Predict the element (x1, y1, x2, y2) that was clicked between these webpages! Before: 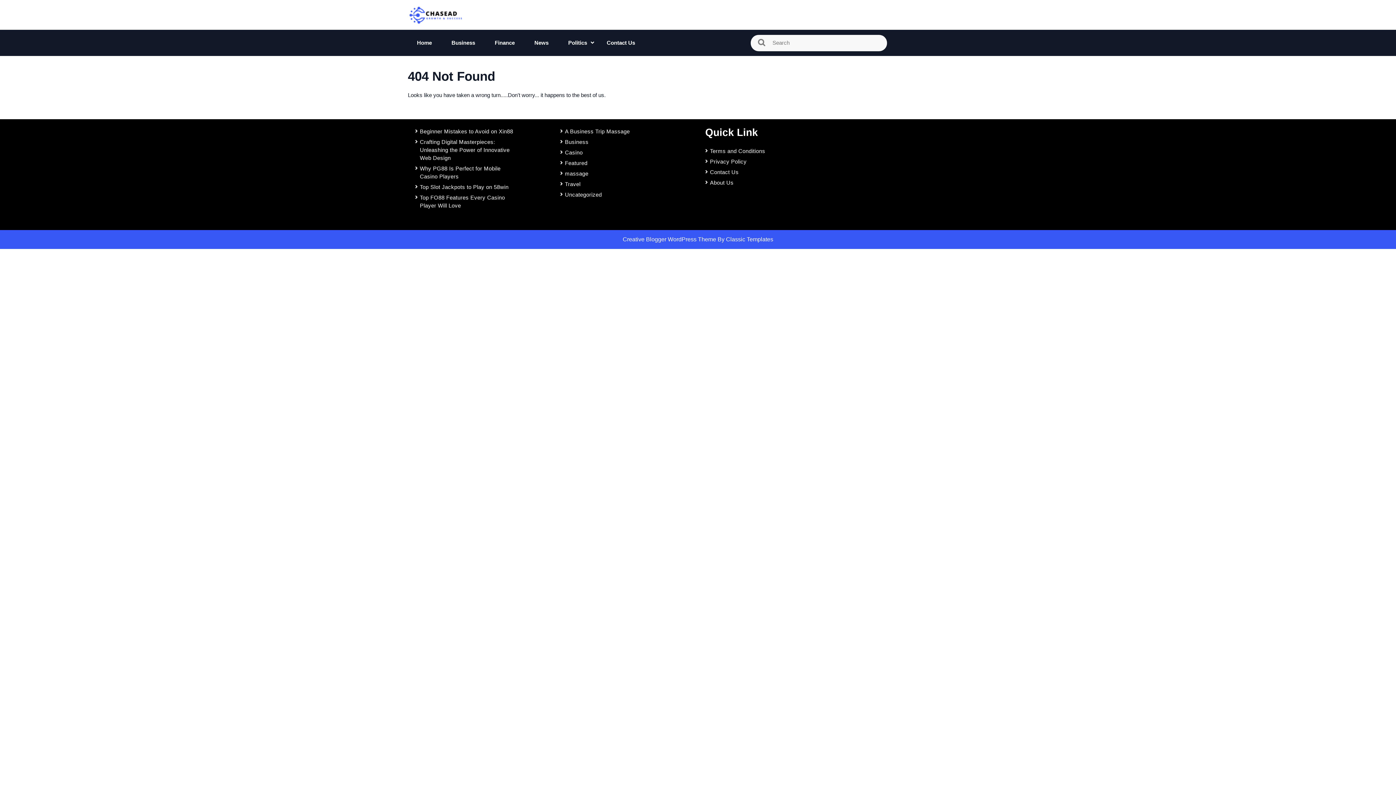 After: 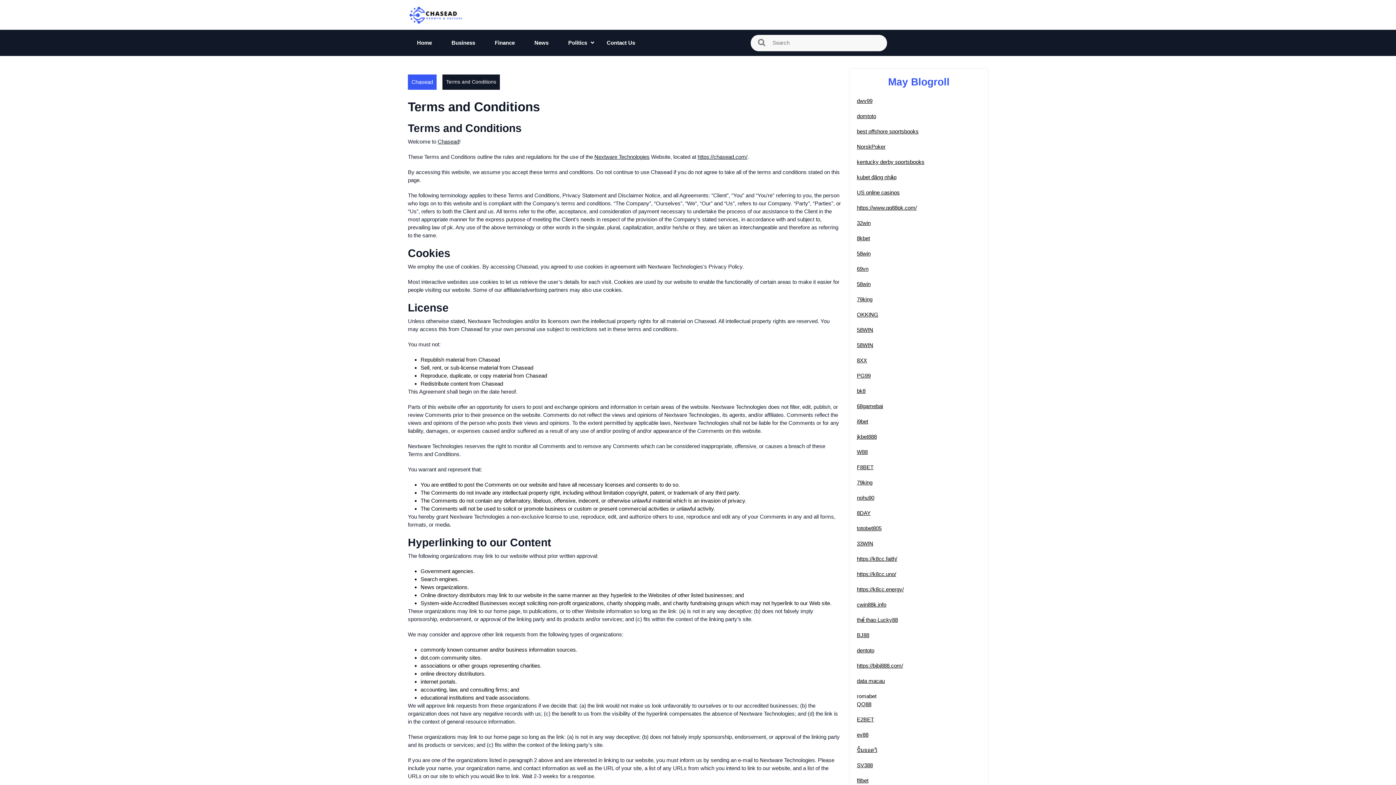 Action: bbox: (710, 148, 765, 154) label: Terms and Conditions